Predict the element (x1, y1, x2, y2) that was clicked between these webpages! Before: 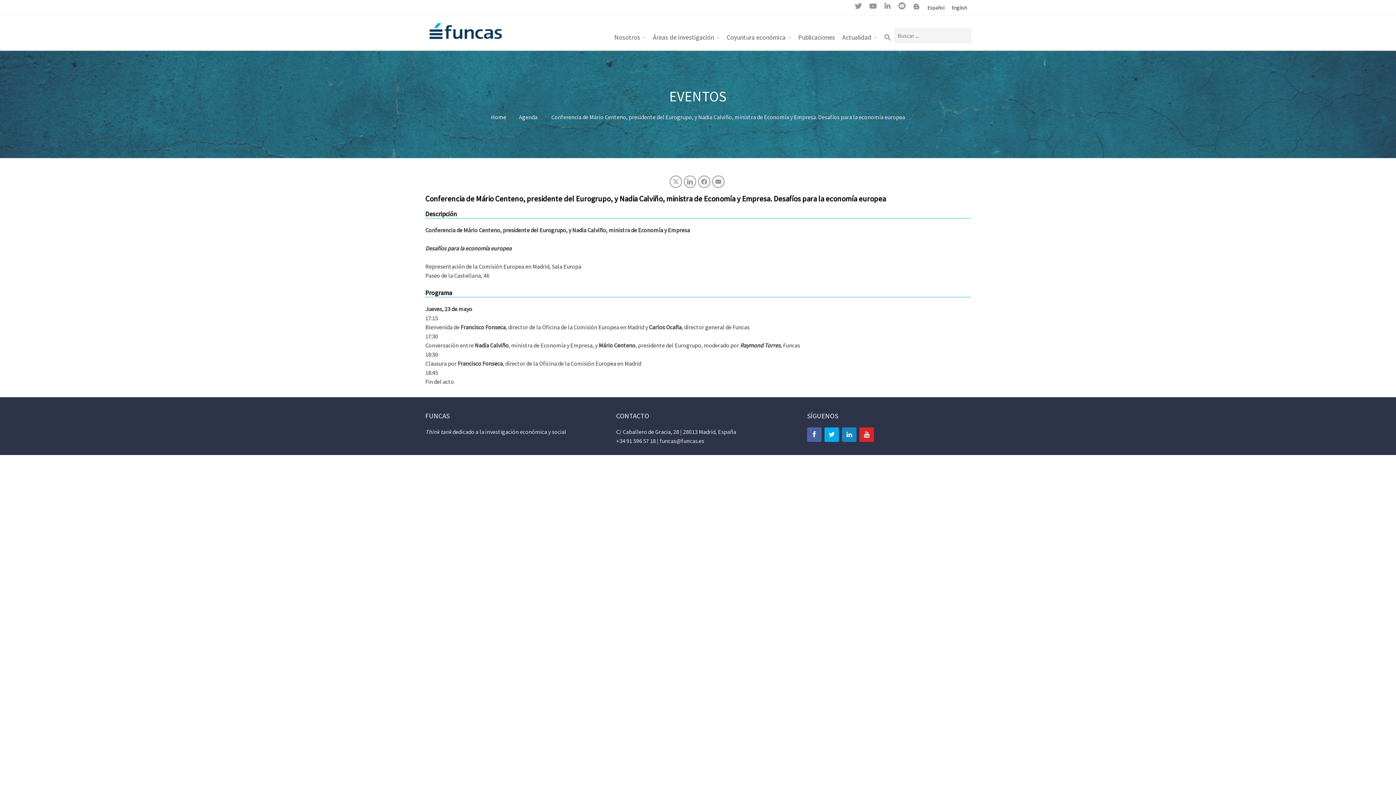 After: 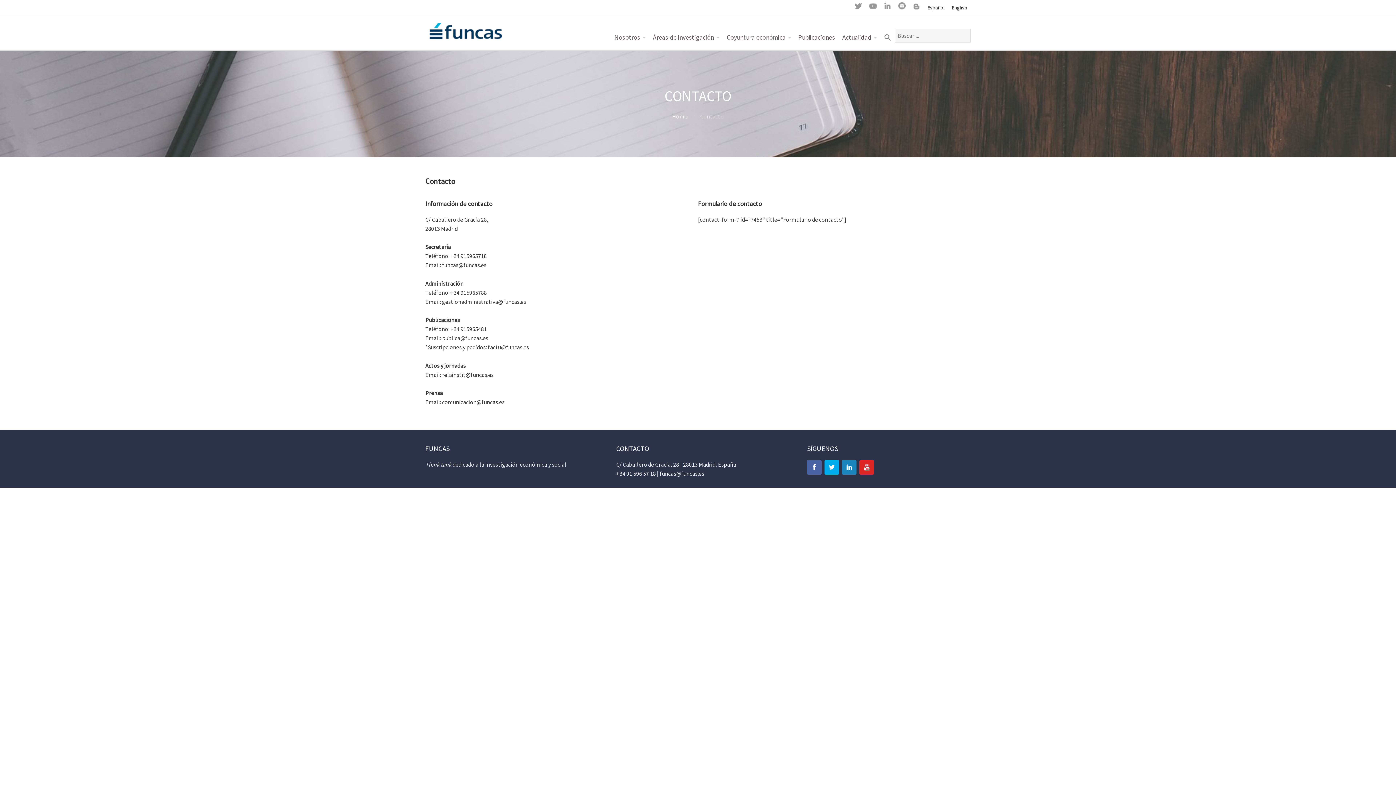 Action: bbox: (894, 0, 909, 15)